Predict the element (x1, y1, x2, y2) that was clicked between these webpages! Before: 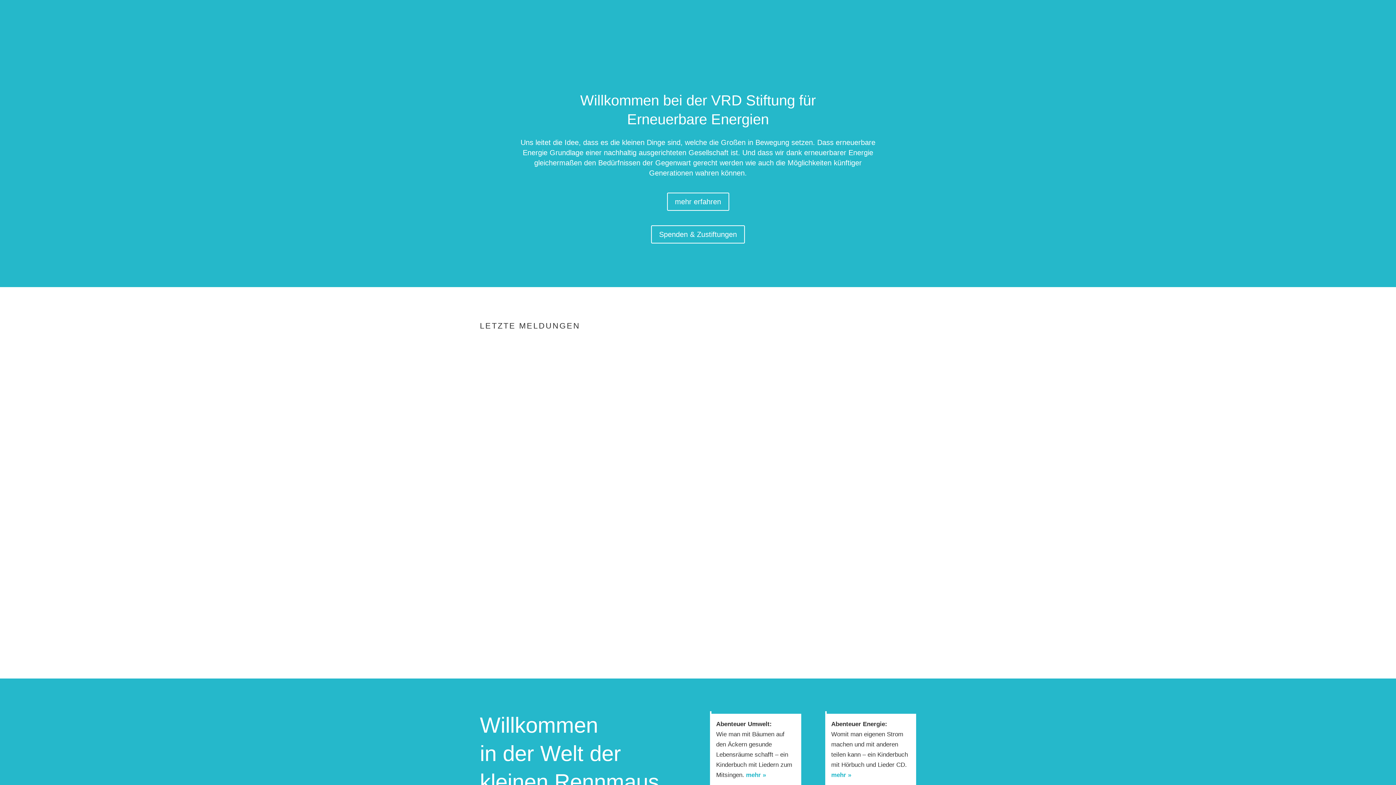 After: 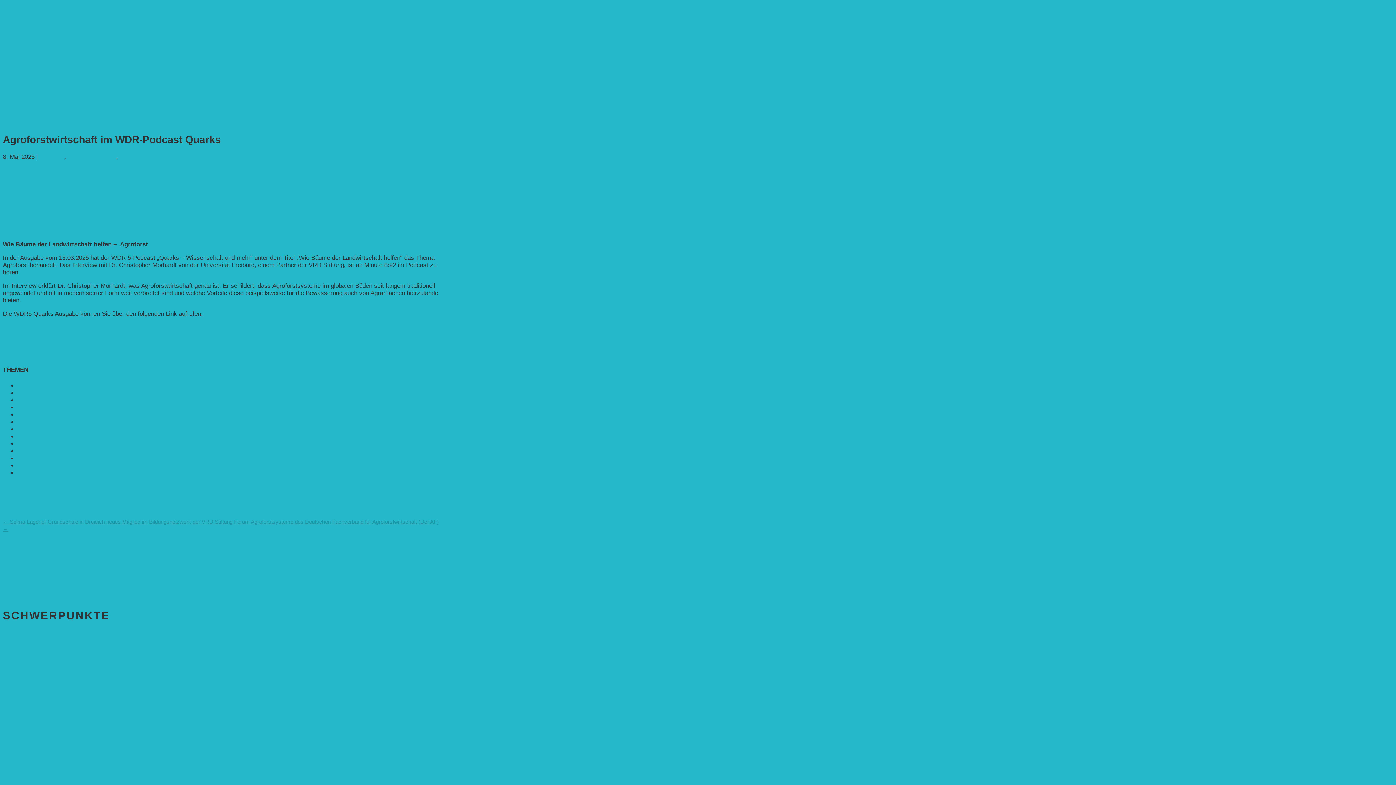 Action: label: Agroforstwirtschaft im WDR-Podcast Quarks bbox: (487, 455, 651, 463)